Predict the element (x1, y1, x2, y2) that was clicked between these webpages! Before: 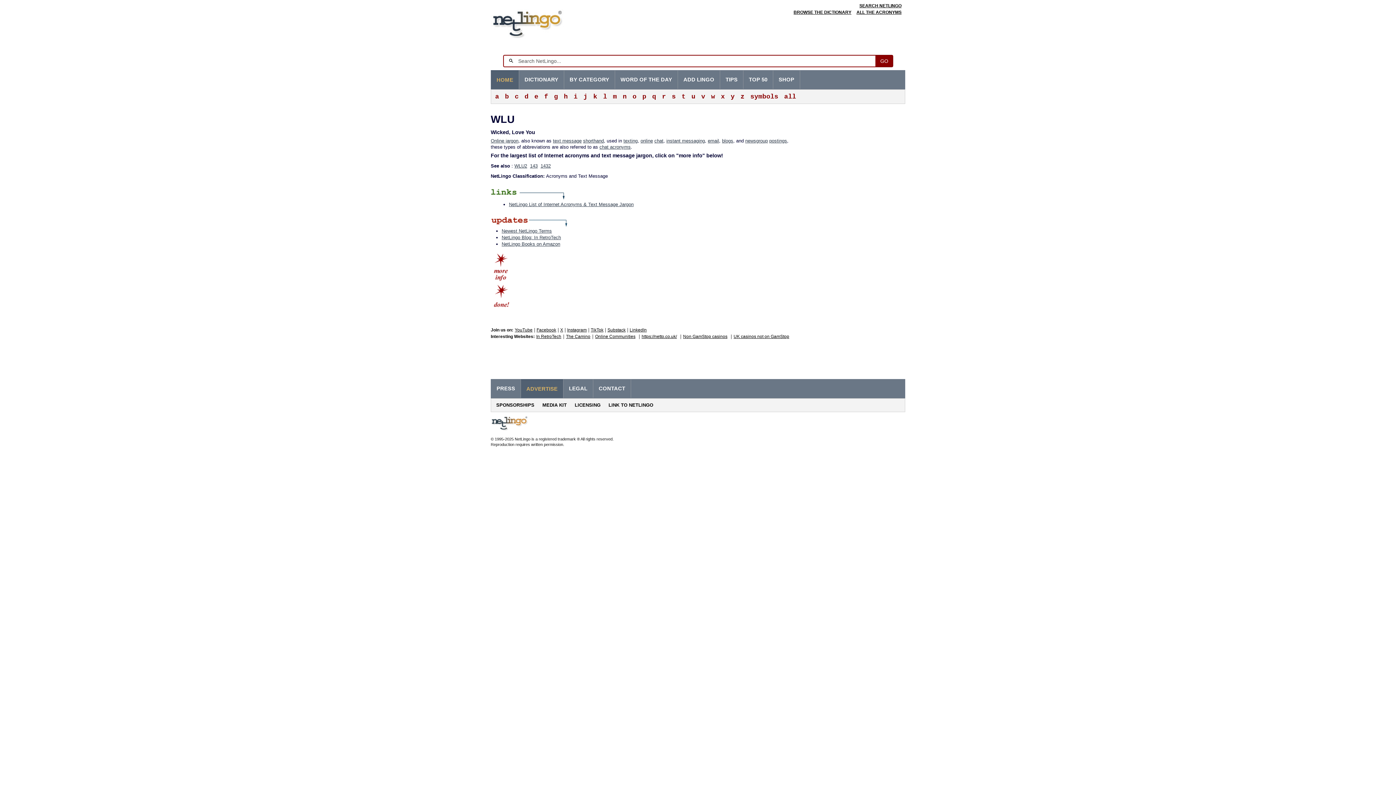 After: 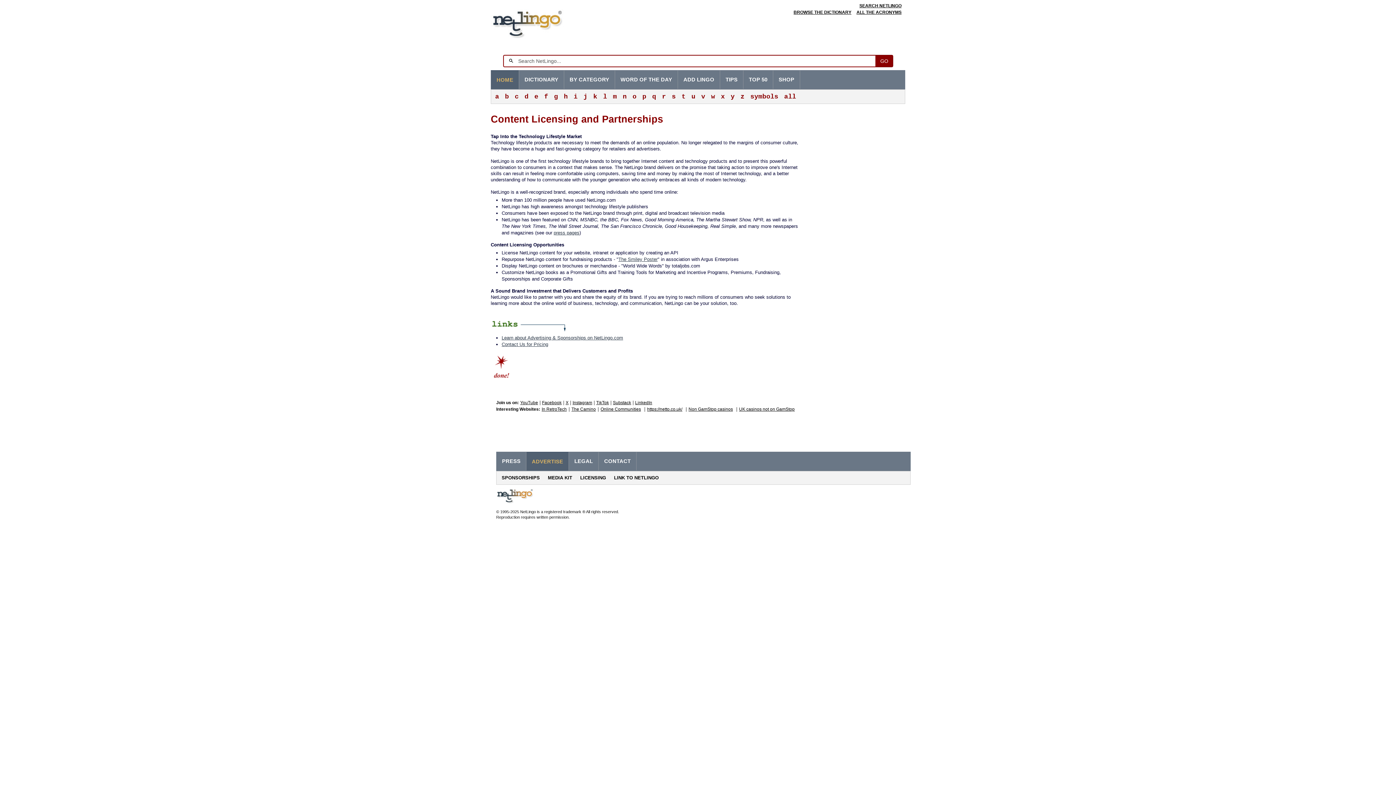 Action: bbox: (569, 398, 603, 412) label: LICENSING